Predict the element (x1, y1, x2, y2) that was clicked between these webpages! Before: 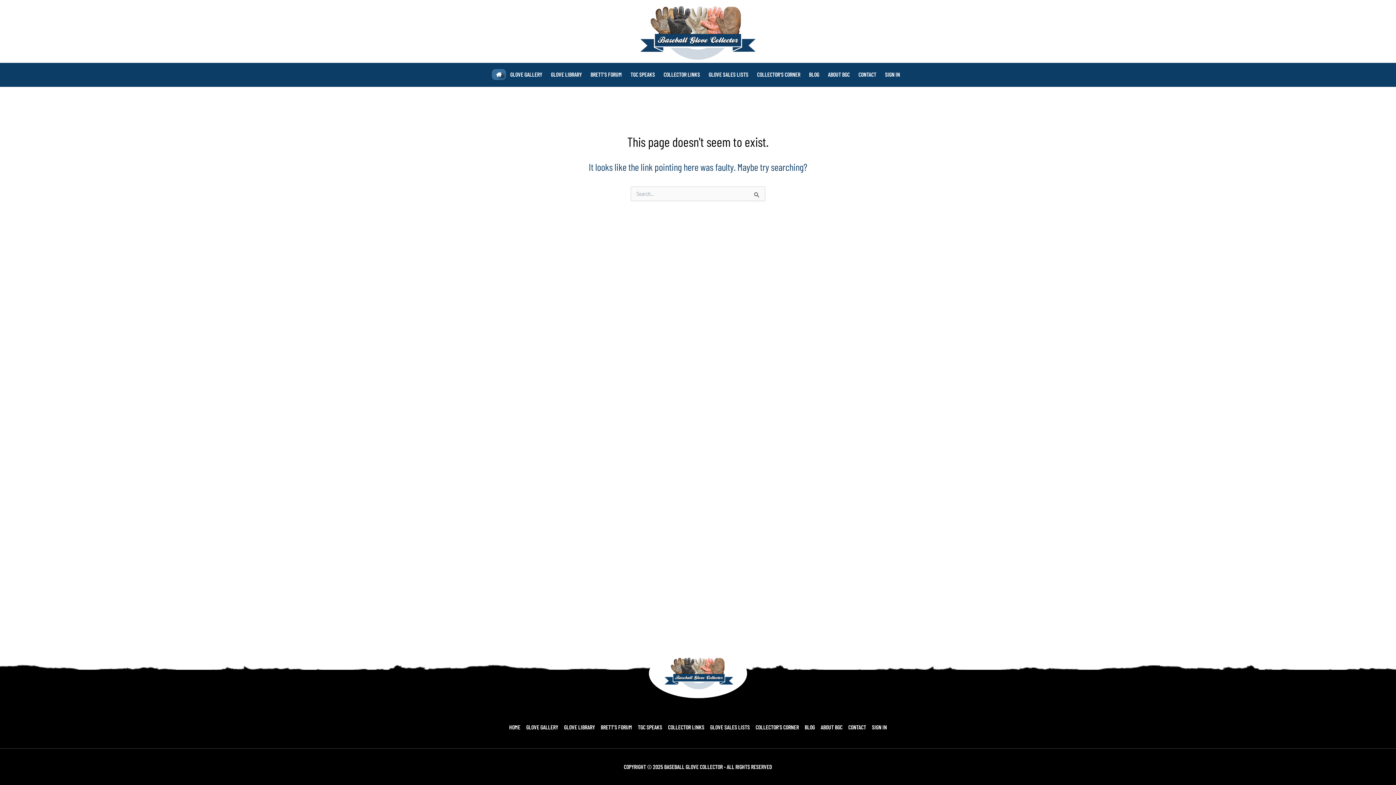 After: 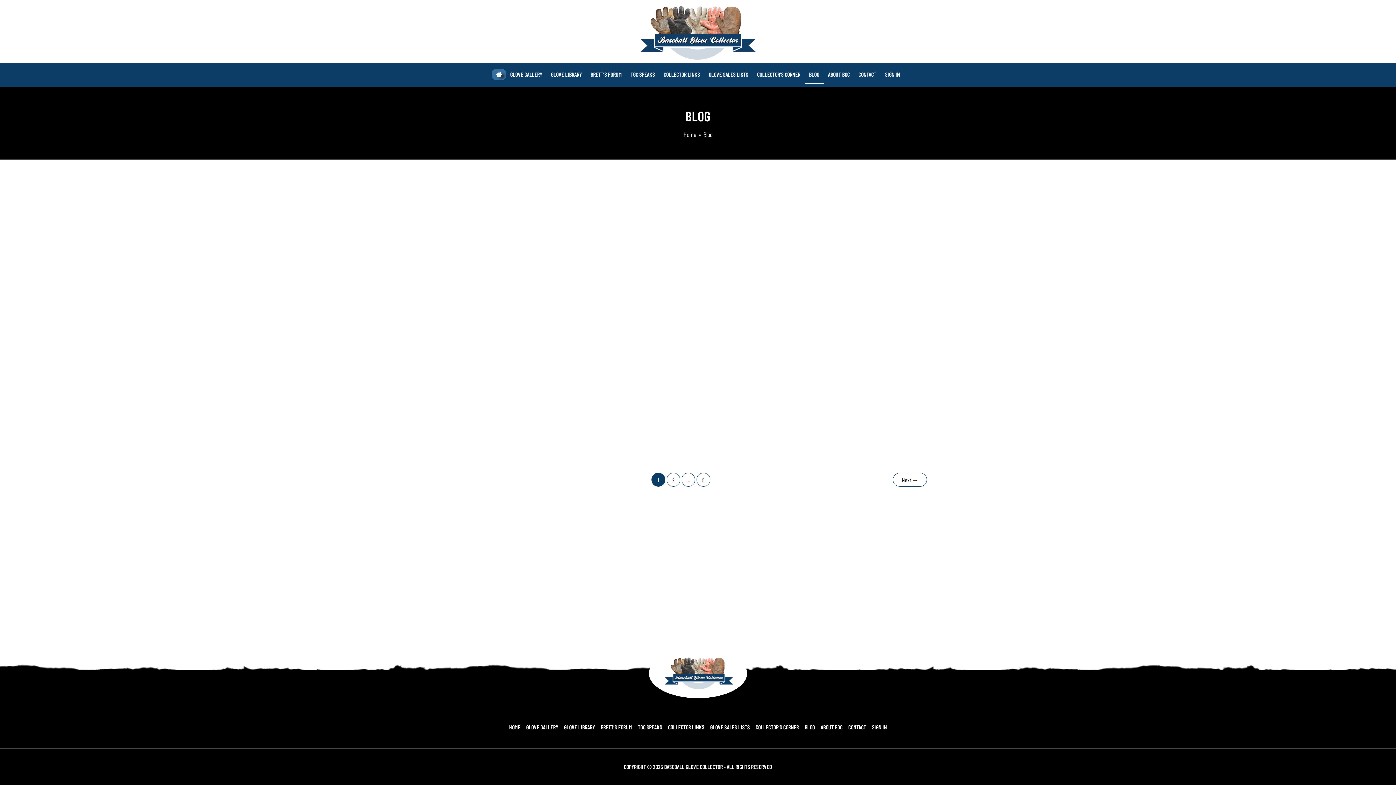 Action: label: BLOG bbox: (802, 722, 818, 732)